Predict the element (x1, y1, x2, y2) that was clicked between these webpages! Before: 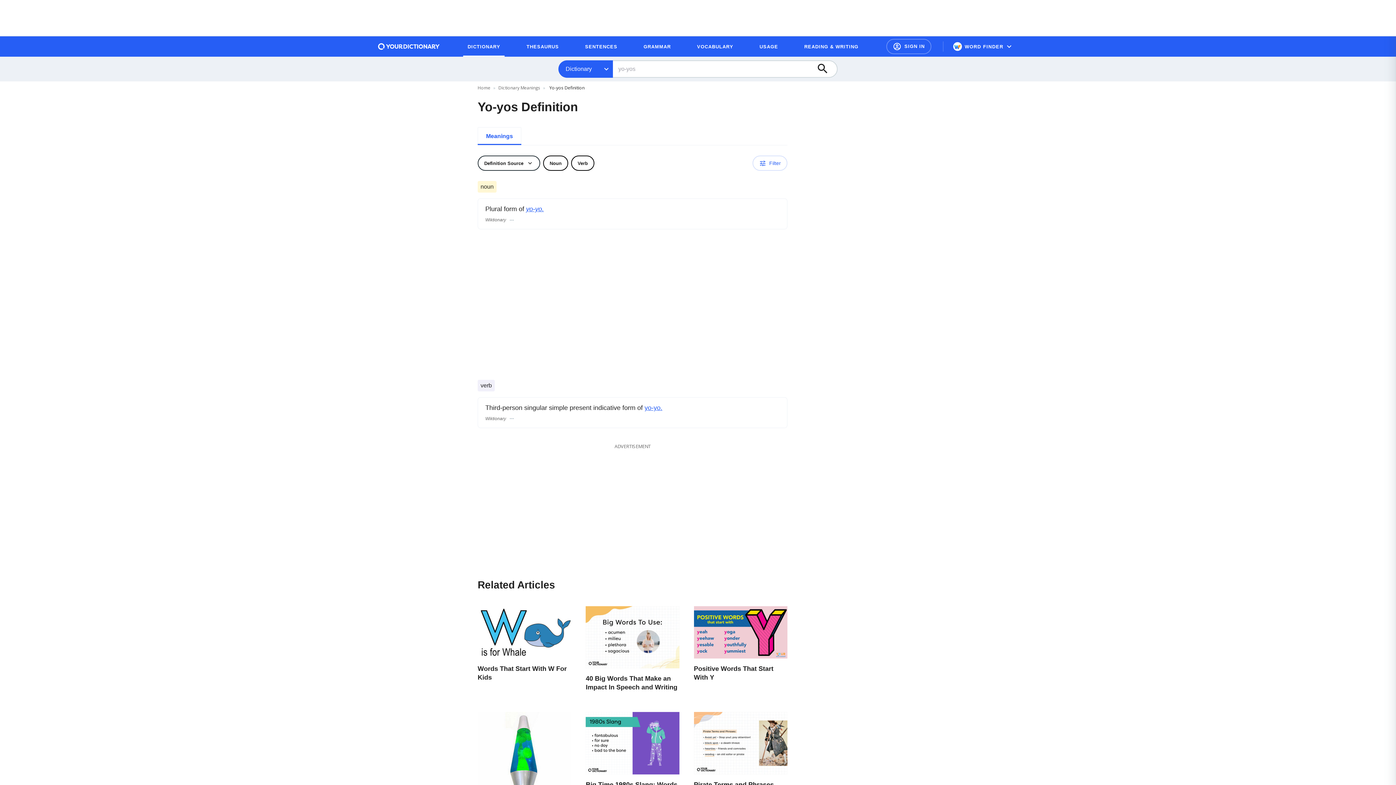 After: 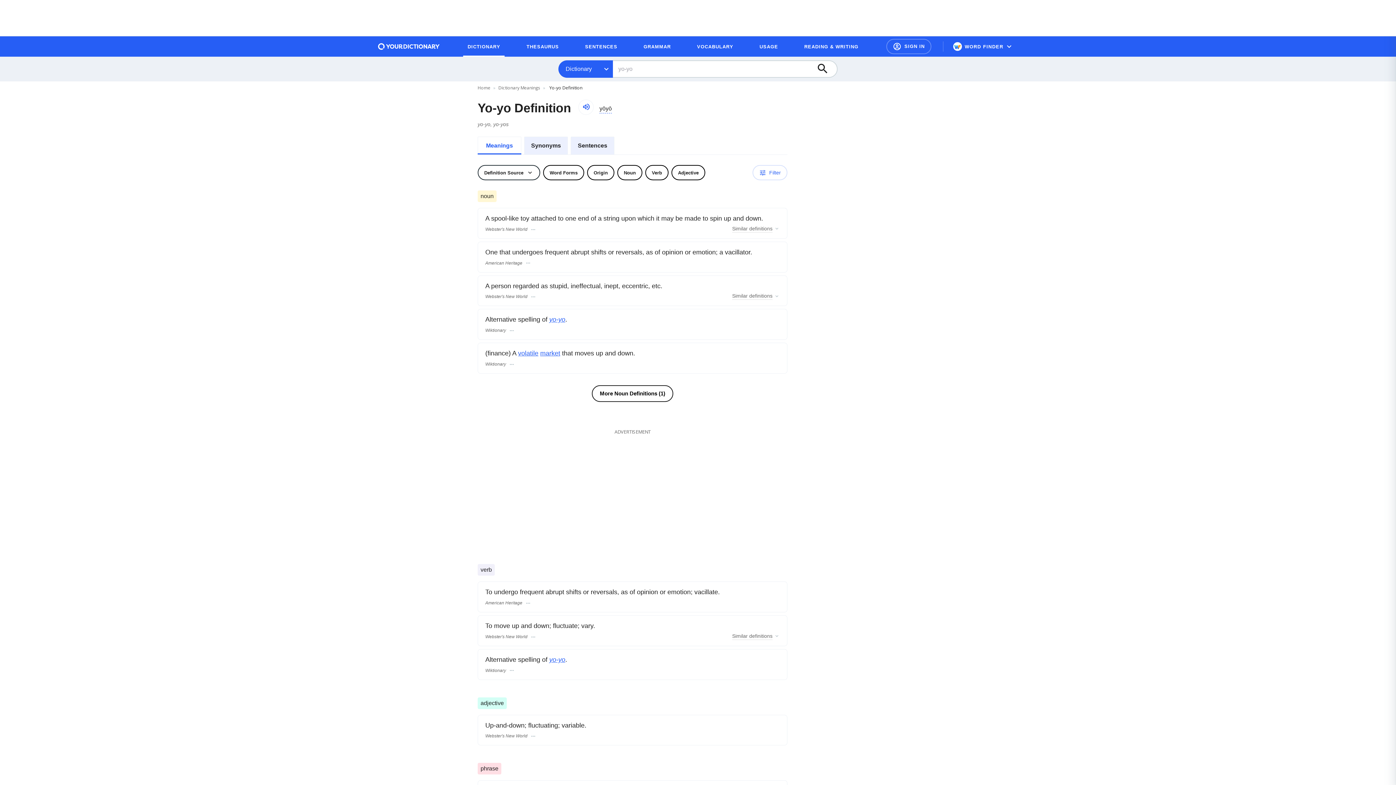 Action: label: yo-yo. bbox: (526, 205, 544, 212)